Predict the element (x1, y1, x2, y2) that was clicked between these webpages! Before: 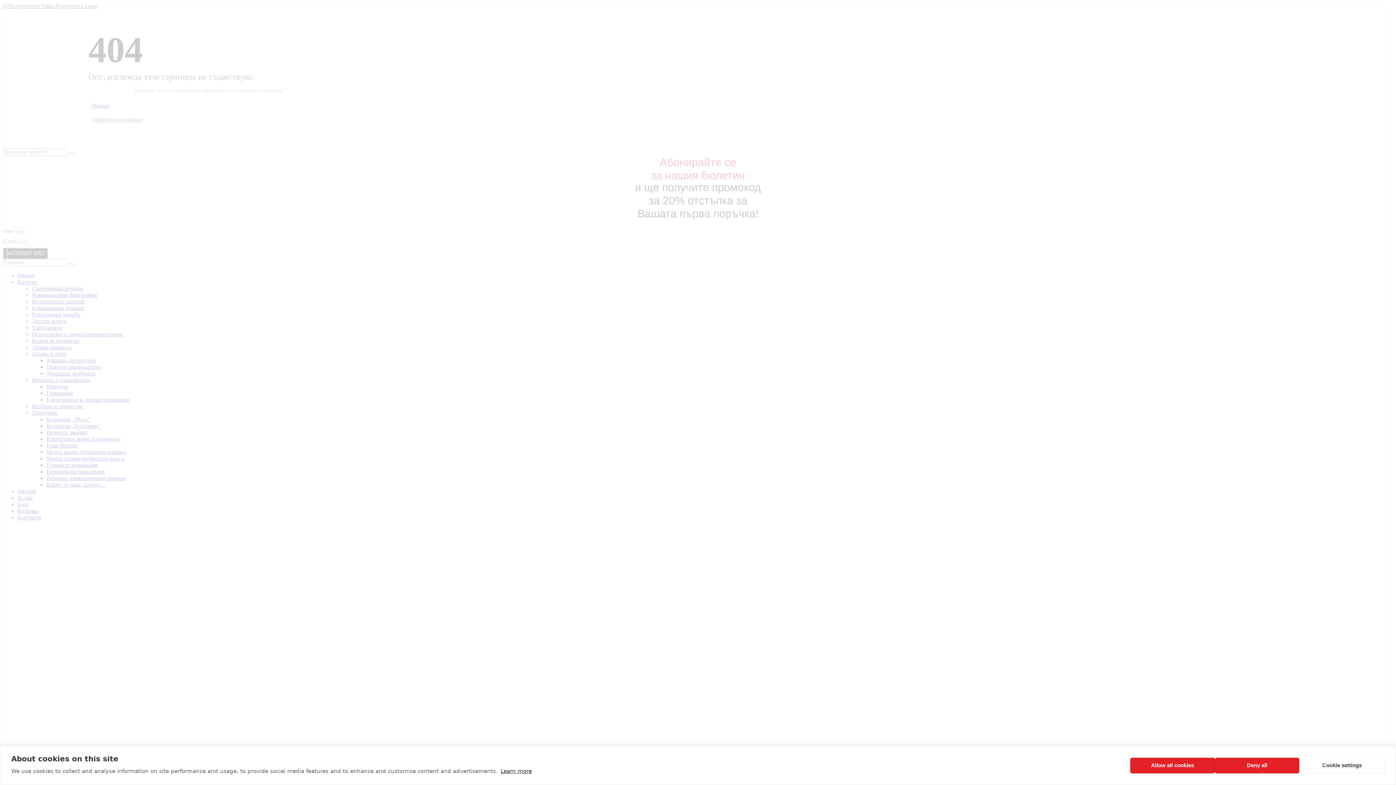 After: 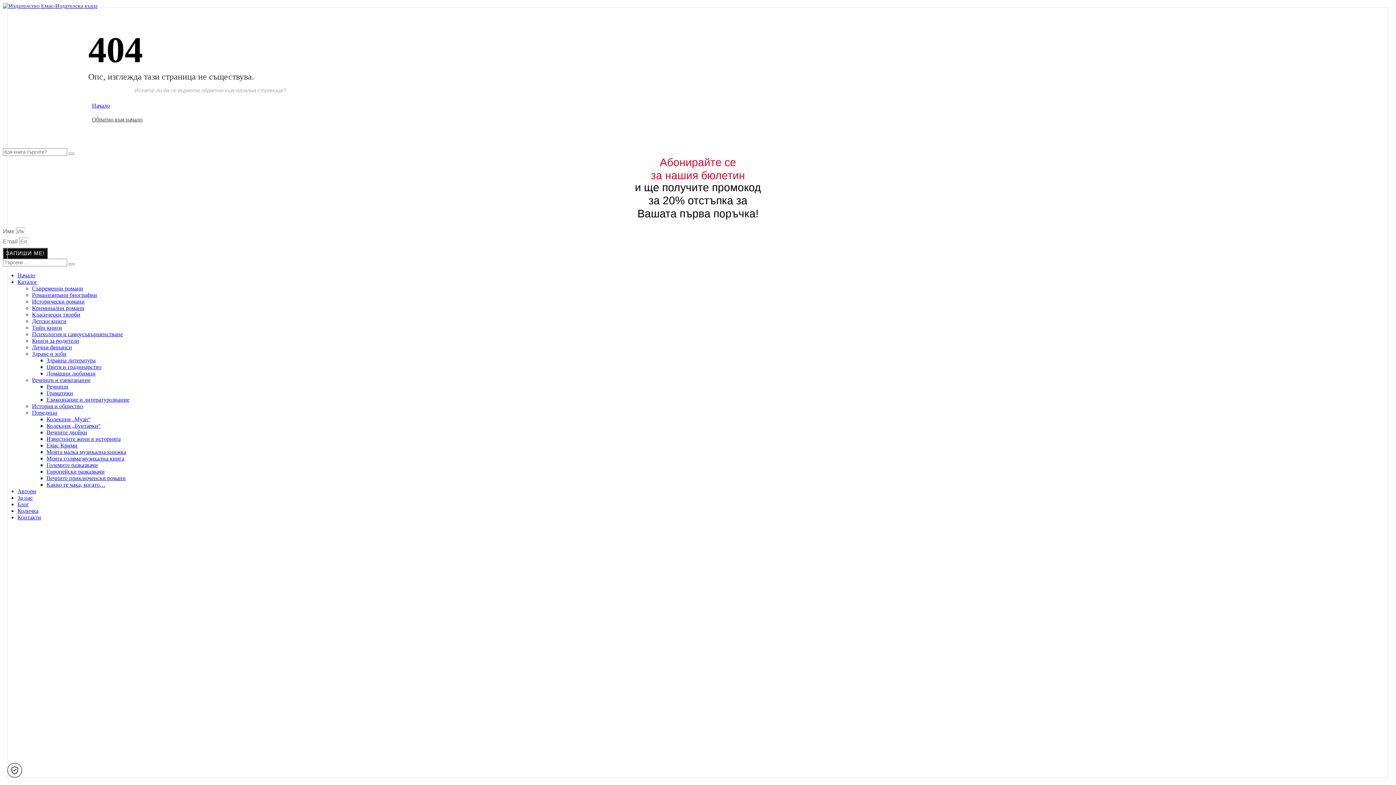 Action: bbox: (1215, 758, 1299, 773) label: Deny all